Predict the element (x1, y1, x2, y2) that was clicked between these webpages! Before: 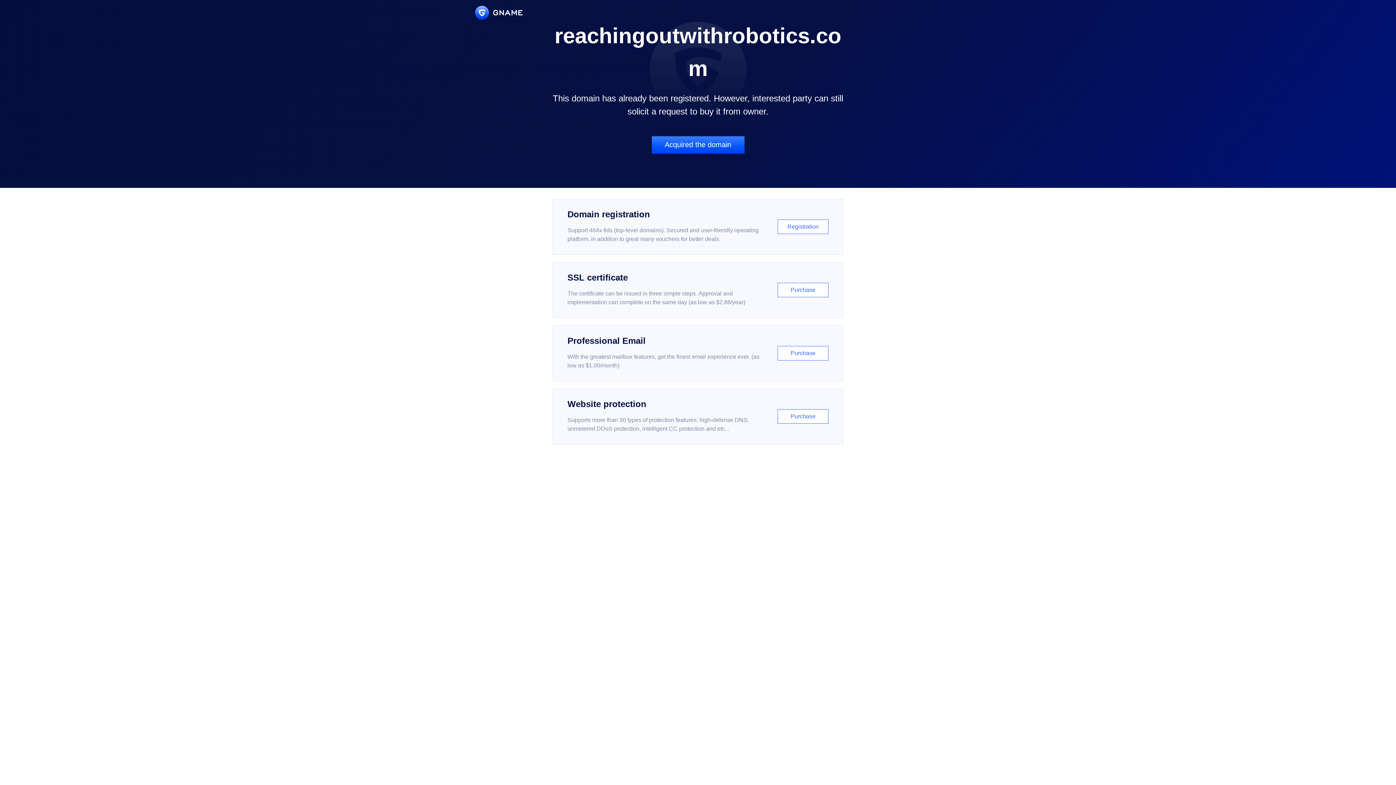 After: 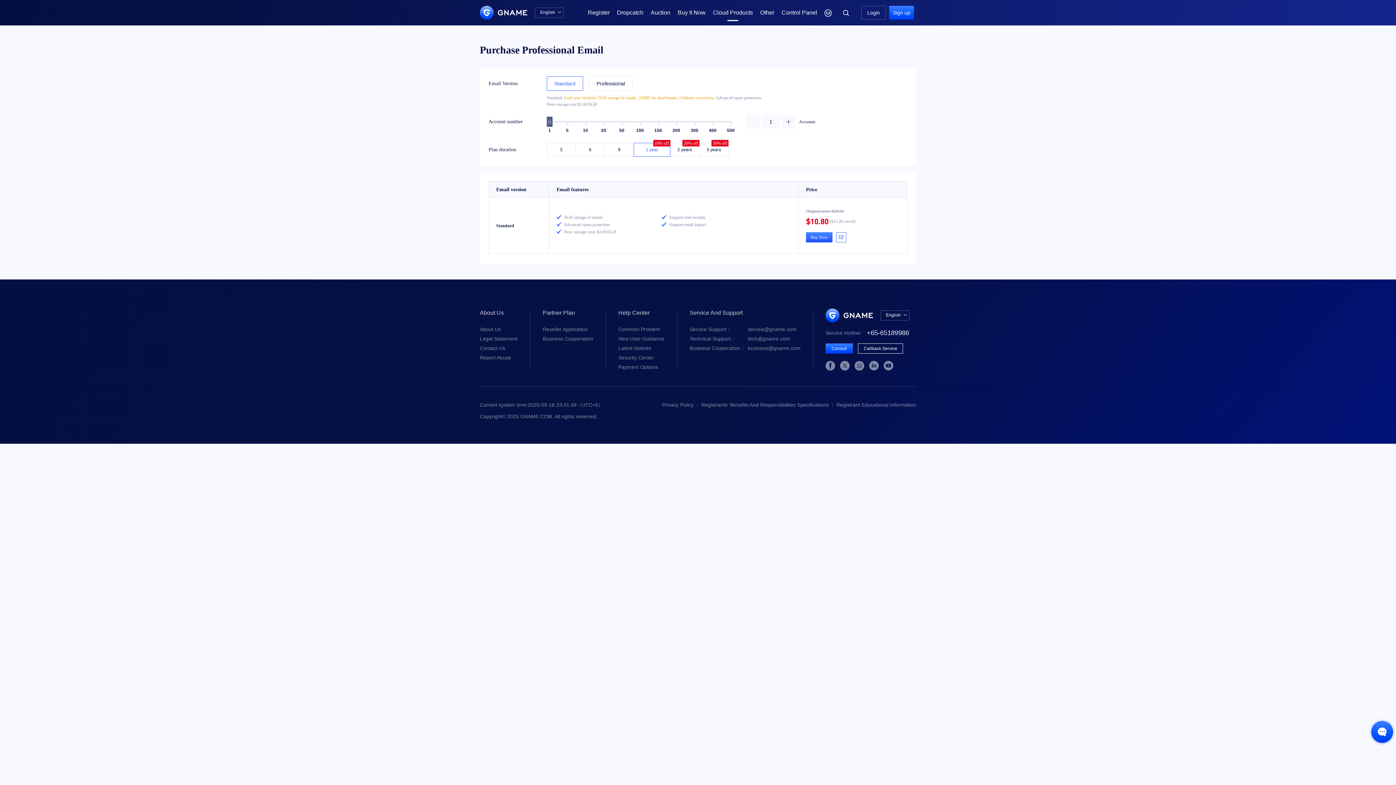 Action: label: Professional Email

With the greatest mailbox features, get the finest email experience ever. (as low as $1.00/month)

Purchase bbox: (552, 325, 843, 381)